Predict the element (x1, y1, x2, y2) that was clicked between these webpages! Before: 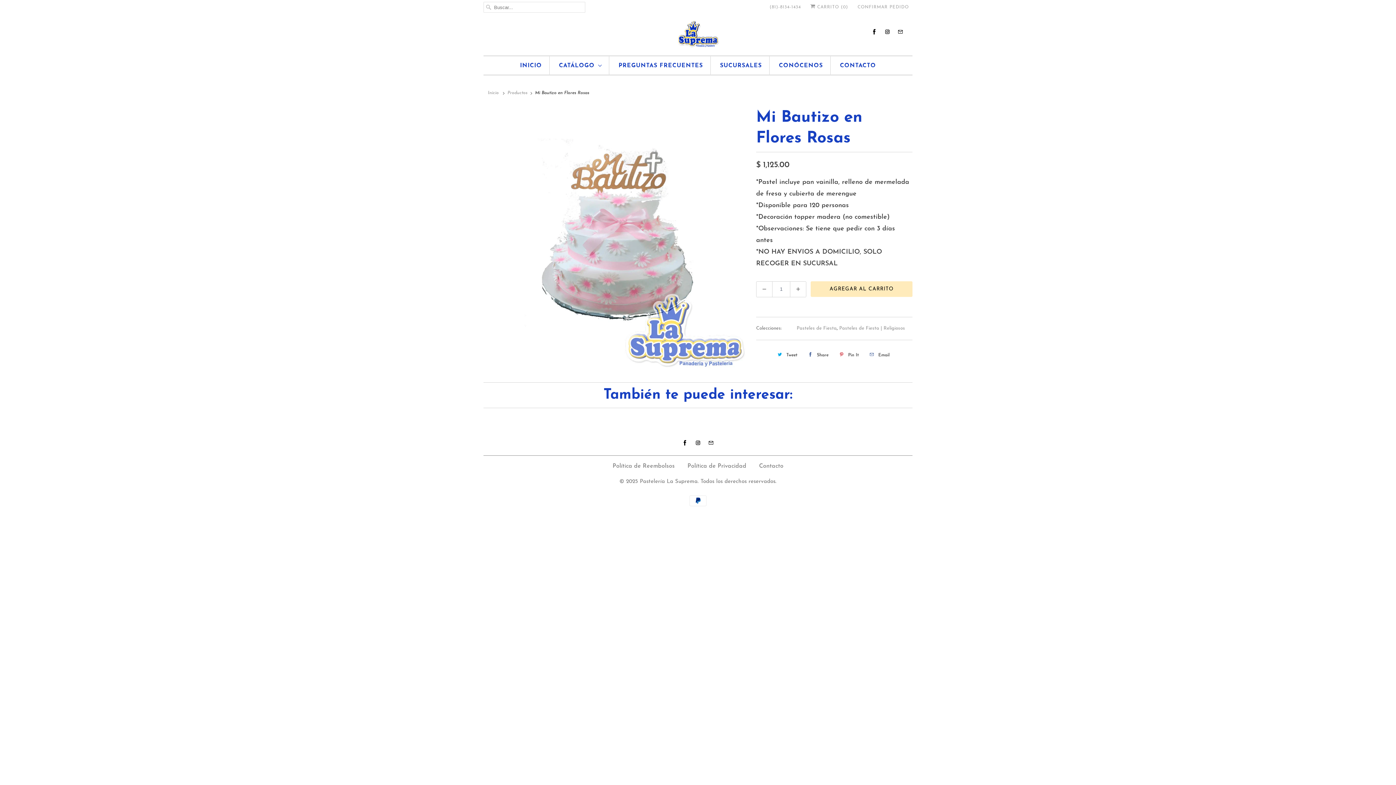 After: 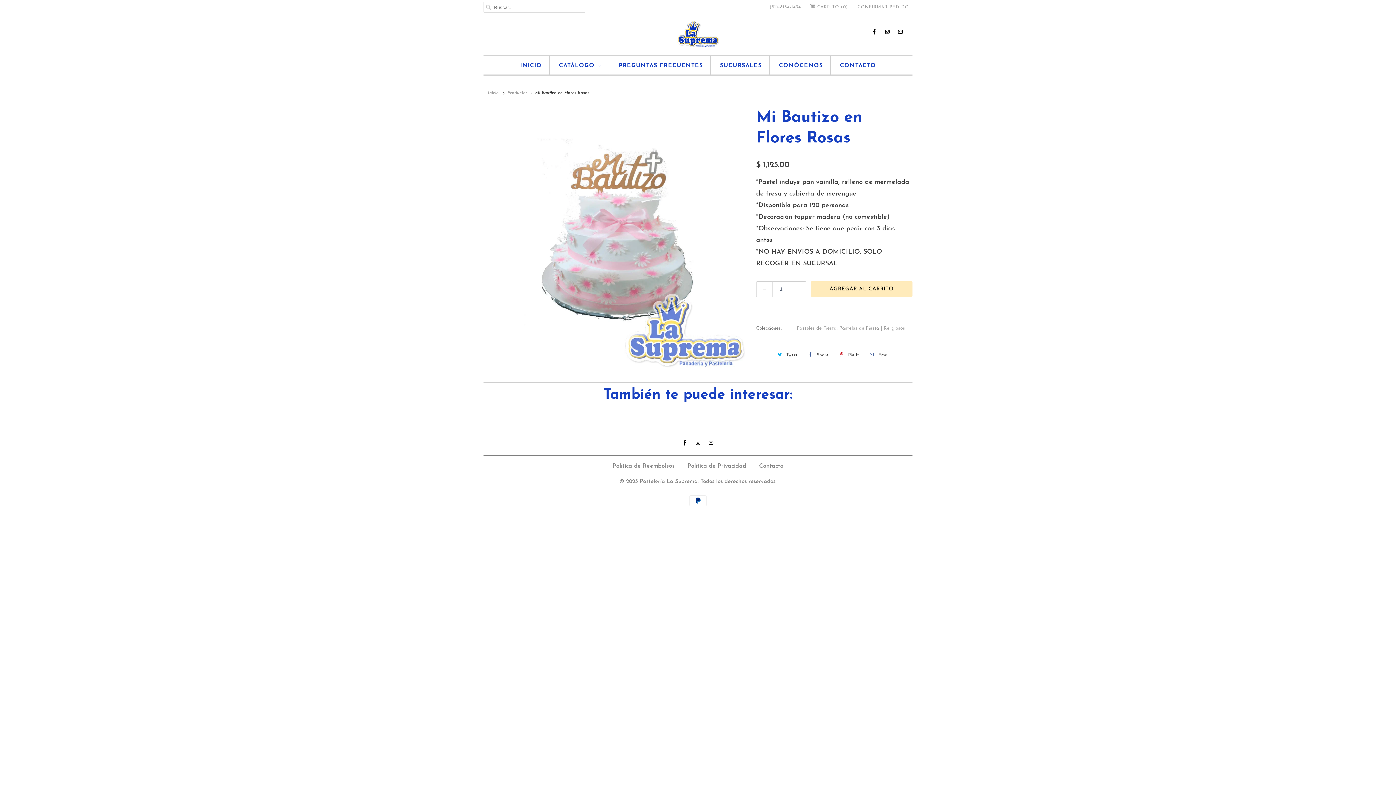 Action: bbox: (774, 348, 799, 361) label: Tweet